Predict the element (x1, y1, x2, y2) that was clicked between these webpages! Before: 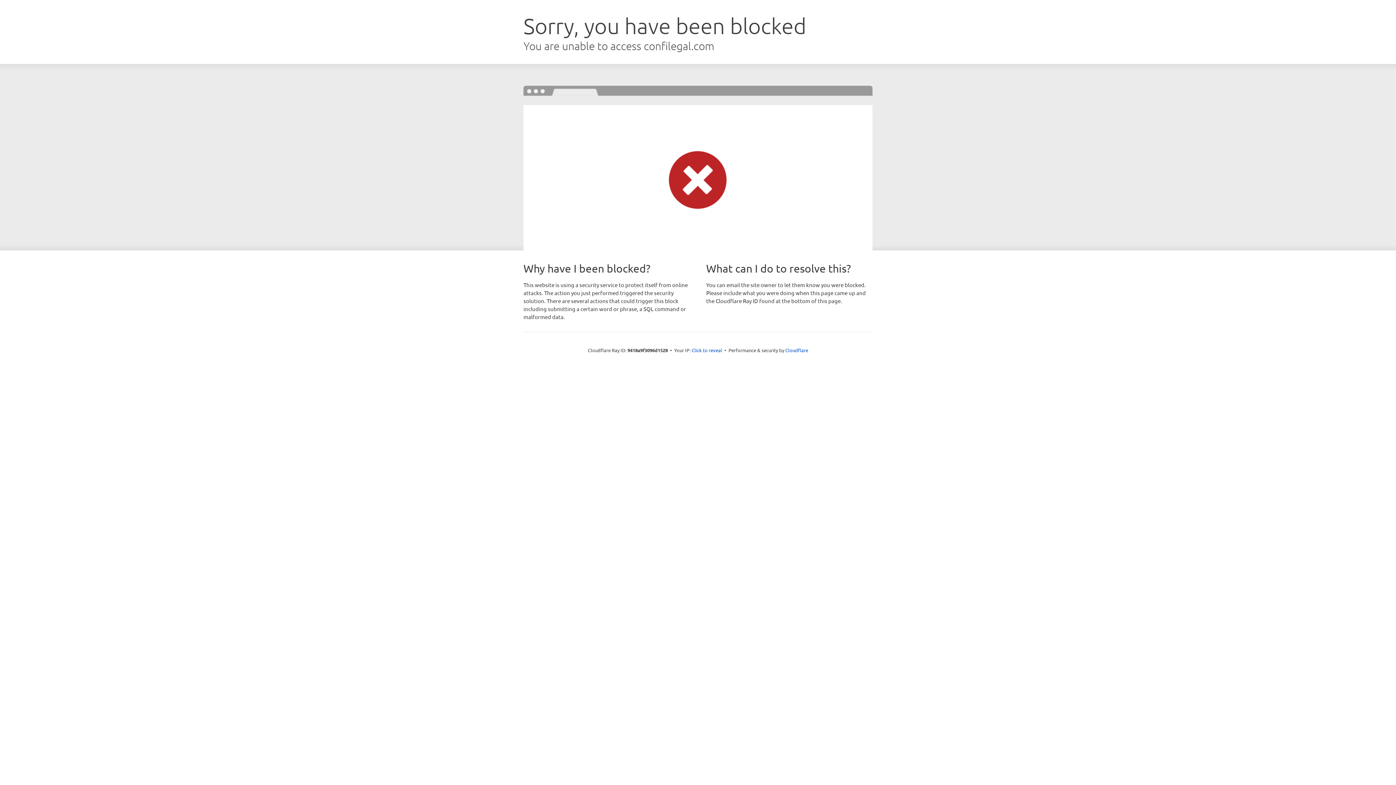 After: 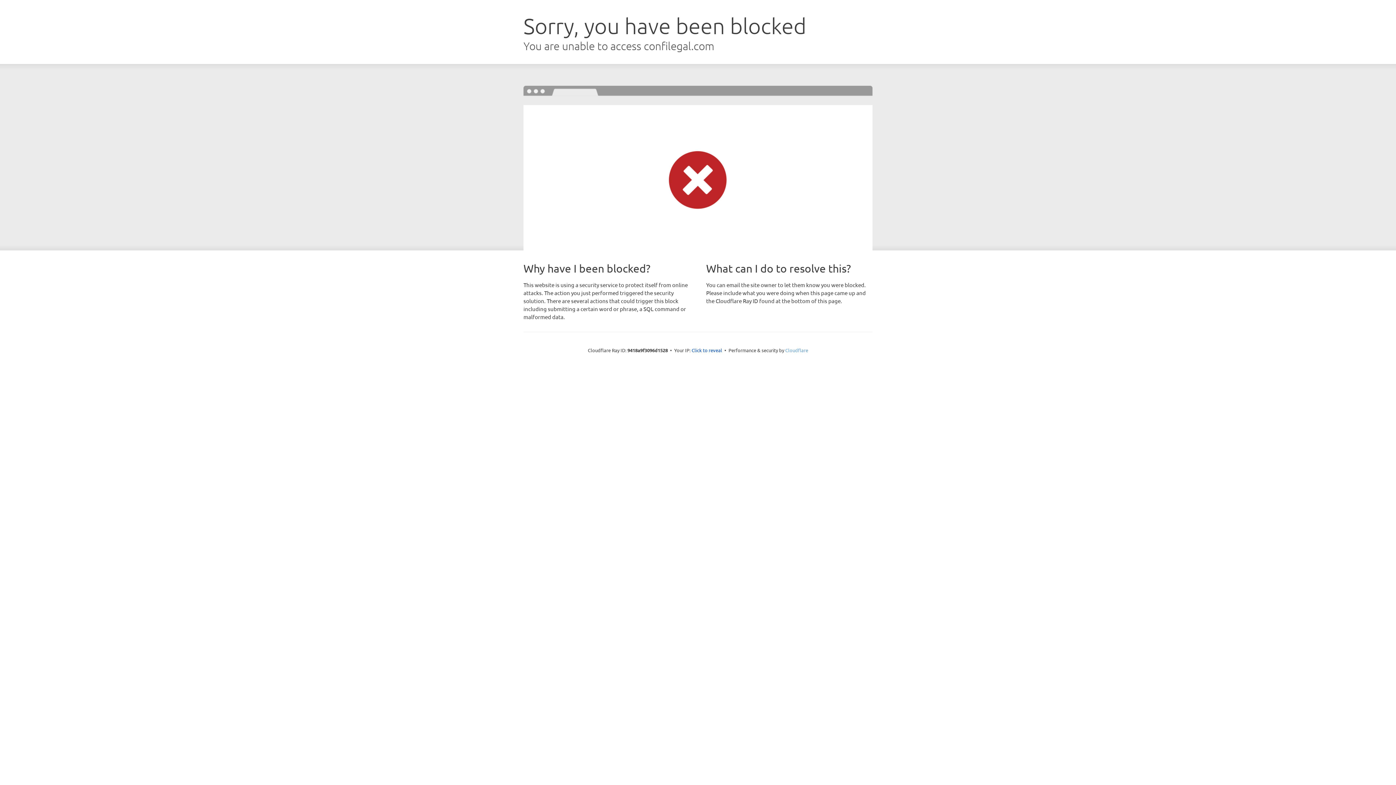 Action: bbox: (785, 347, 808, 353) label: Cloudflare